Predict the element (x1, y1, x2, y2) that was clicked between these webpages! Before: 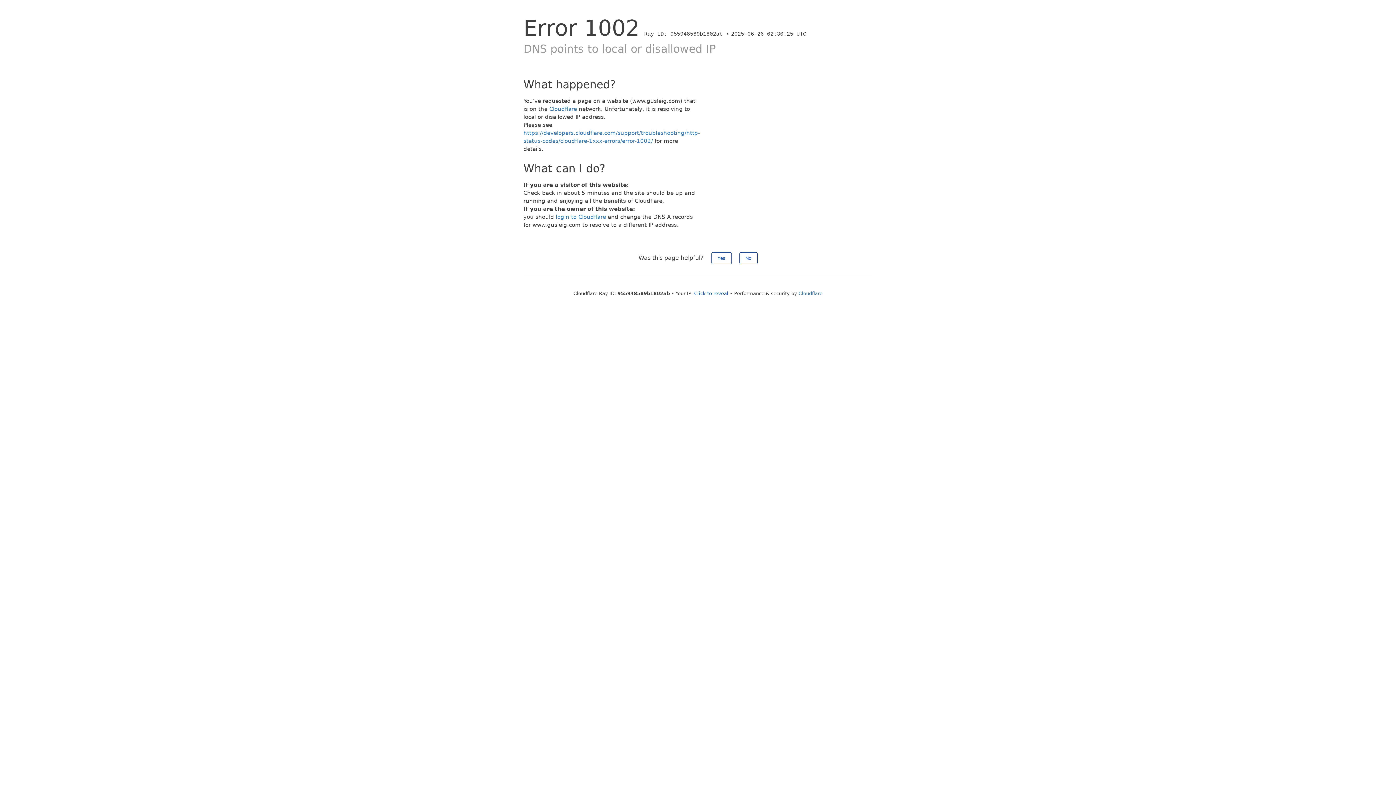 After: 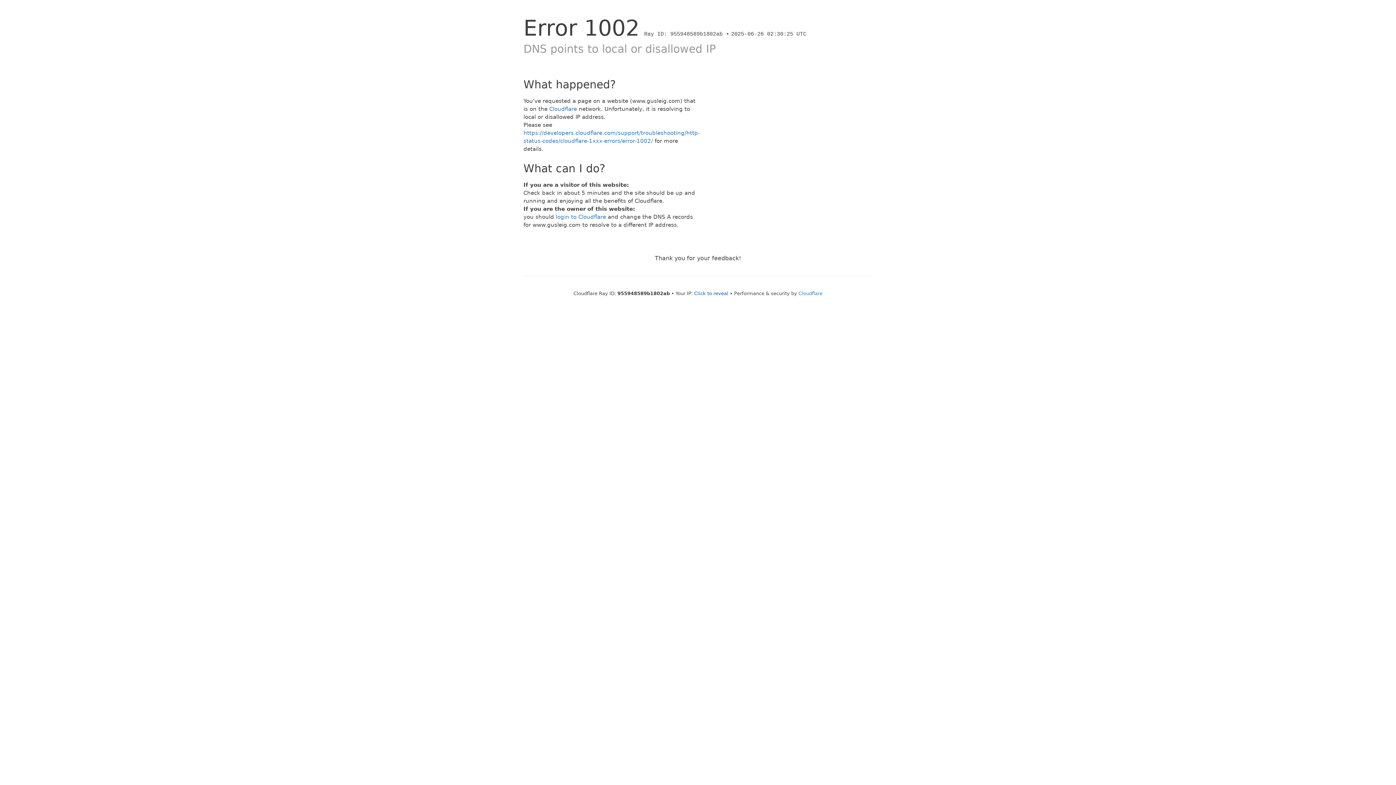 Action: label: Yes bbox: (711, 252, 731, 264)